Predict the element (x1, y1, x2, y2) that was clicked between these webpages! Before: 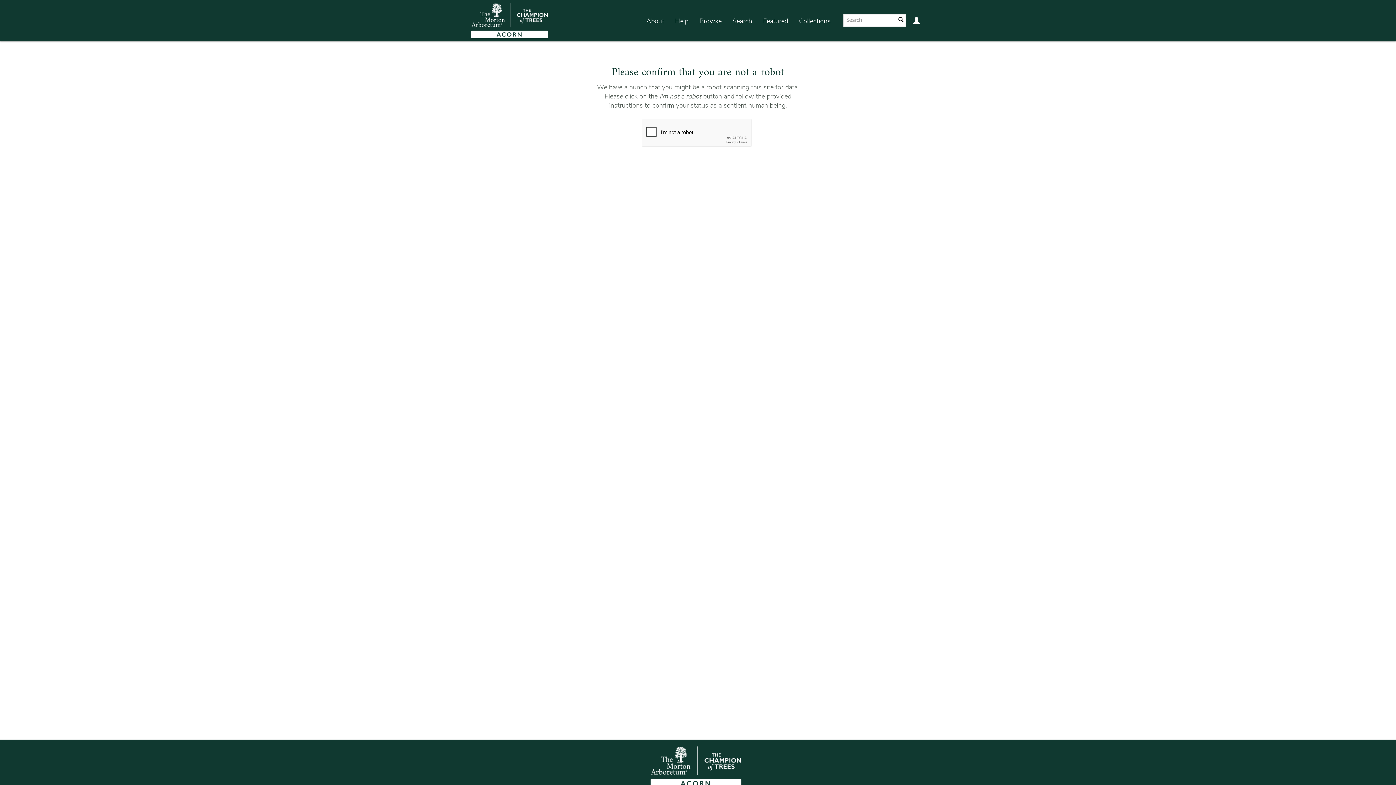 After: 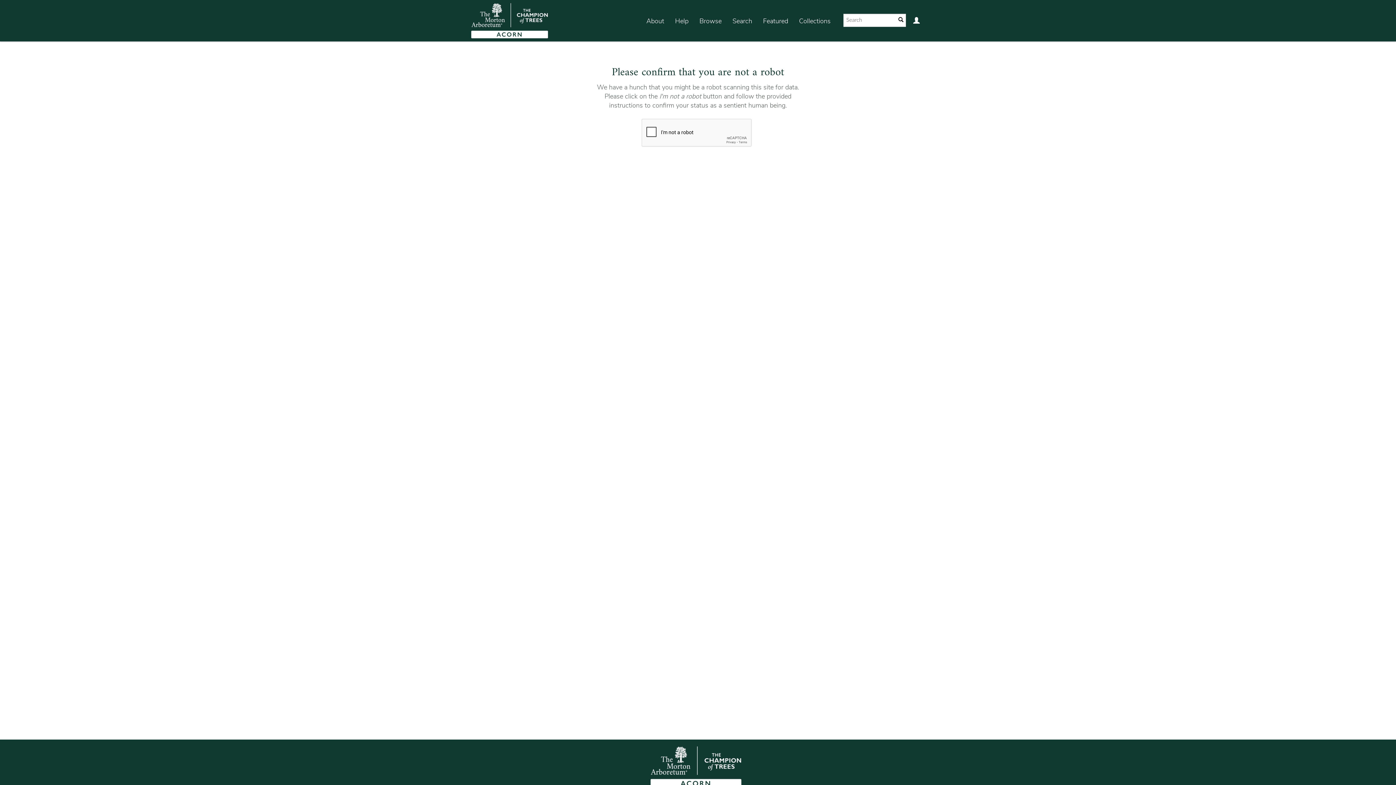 Action: label: Collections bbox: (793, 7, 836, 35)